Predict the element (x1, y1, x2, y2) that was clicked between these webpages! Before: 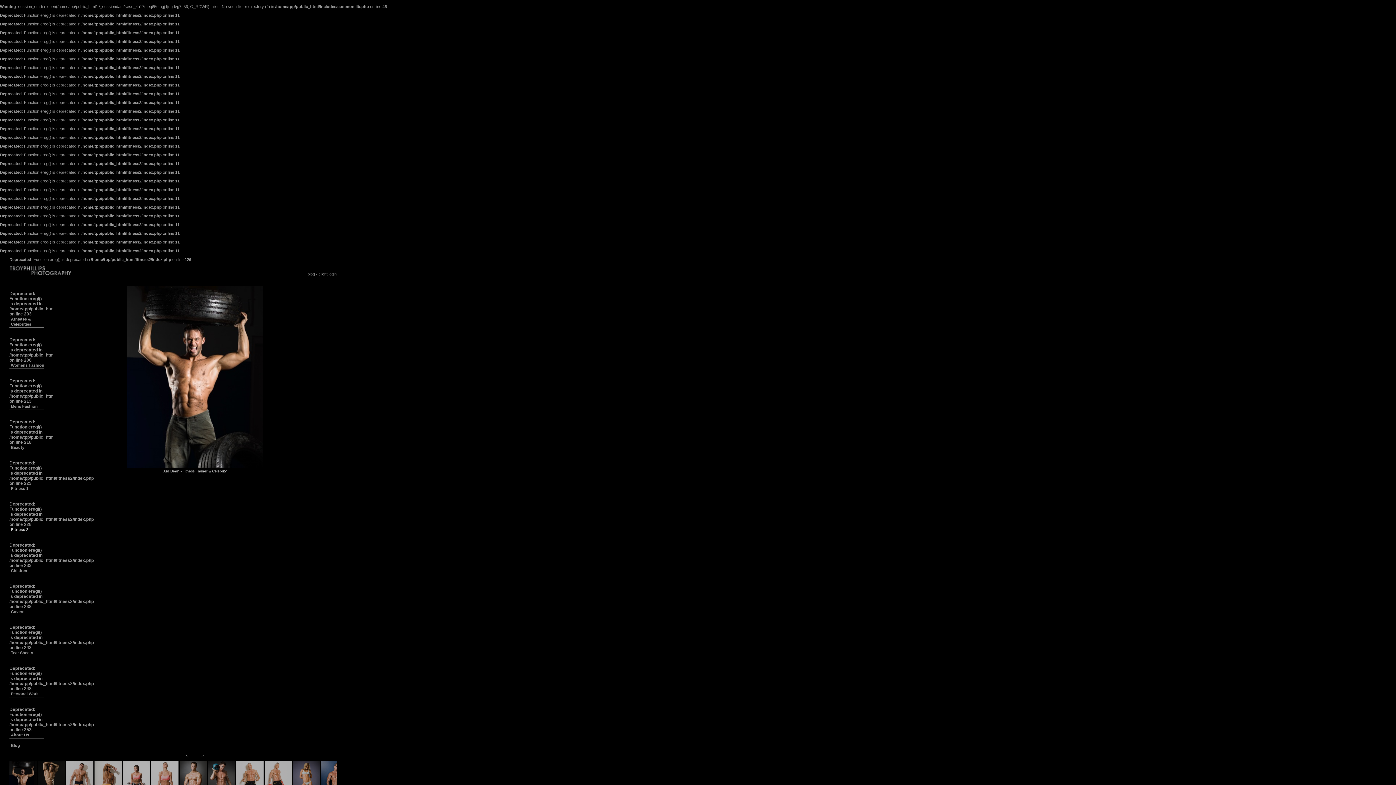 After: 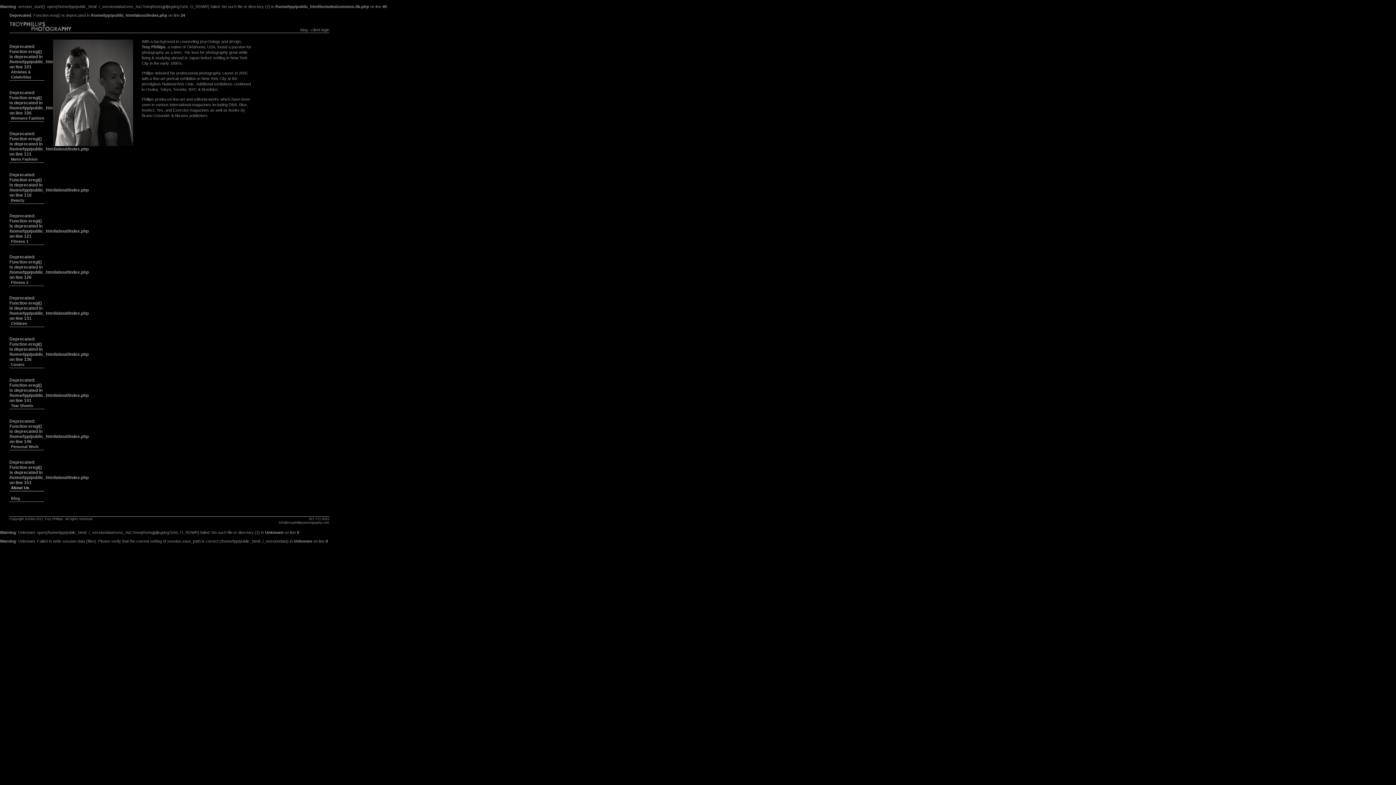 Action: label: About Us bbox: (10, 733, 29, 737)